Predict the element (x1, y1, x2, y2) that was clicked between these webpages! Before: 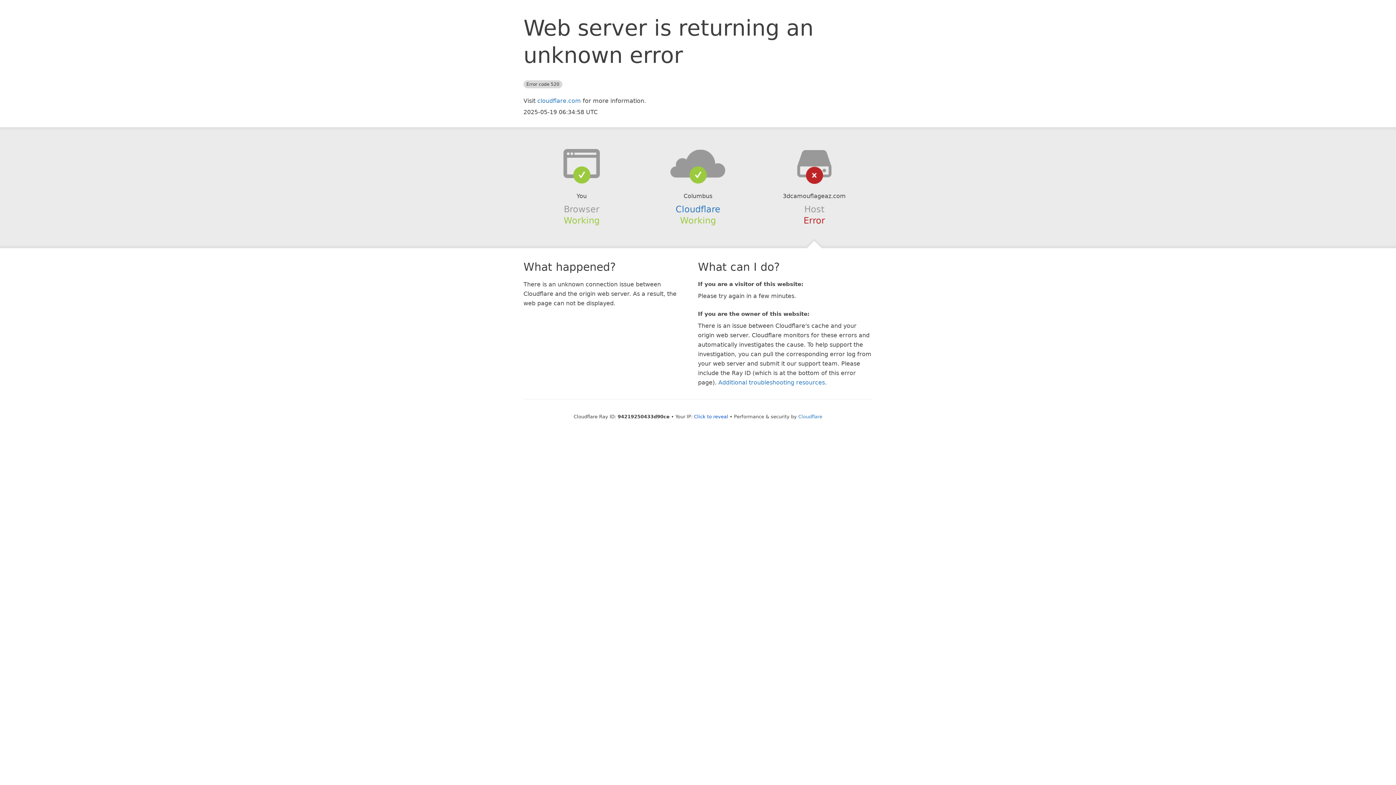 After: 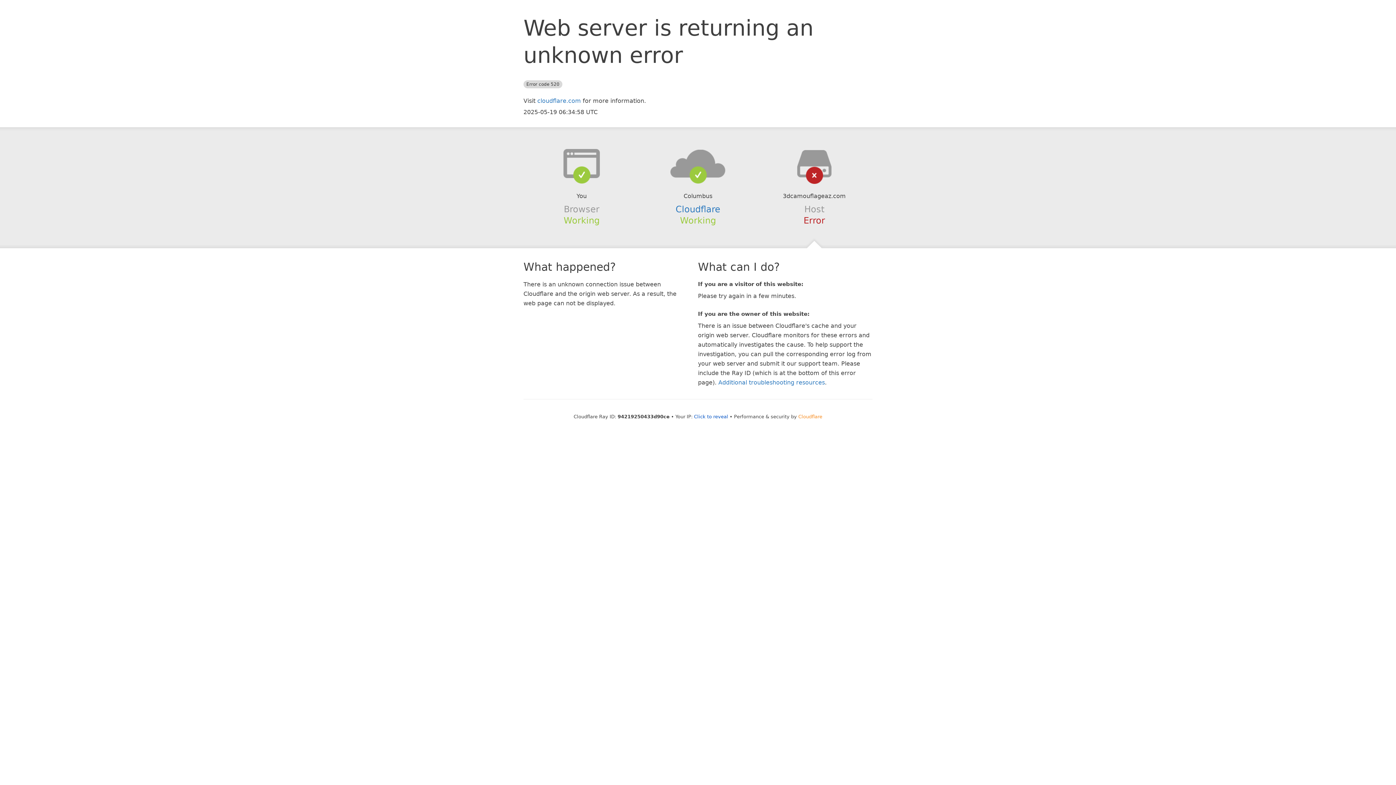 Action: bbox: (798, 414, 822, 419) label: Cloudflare